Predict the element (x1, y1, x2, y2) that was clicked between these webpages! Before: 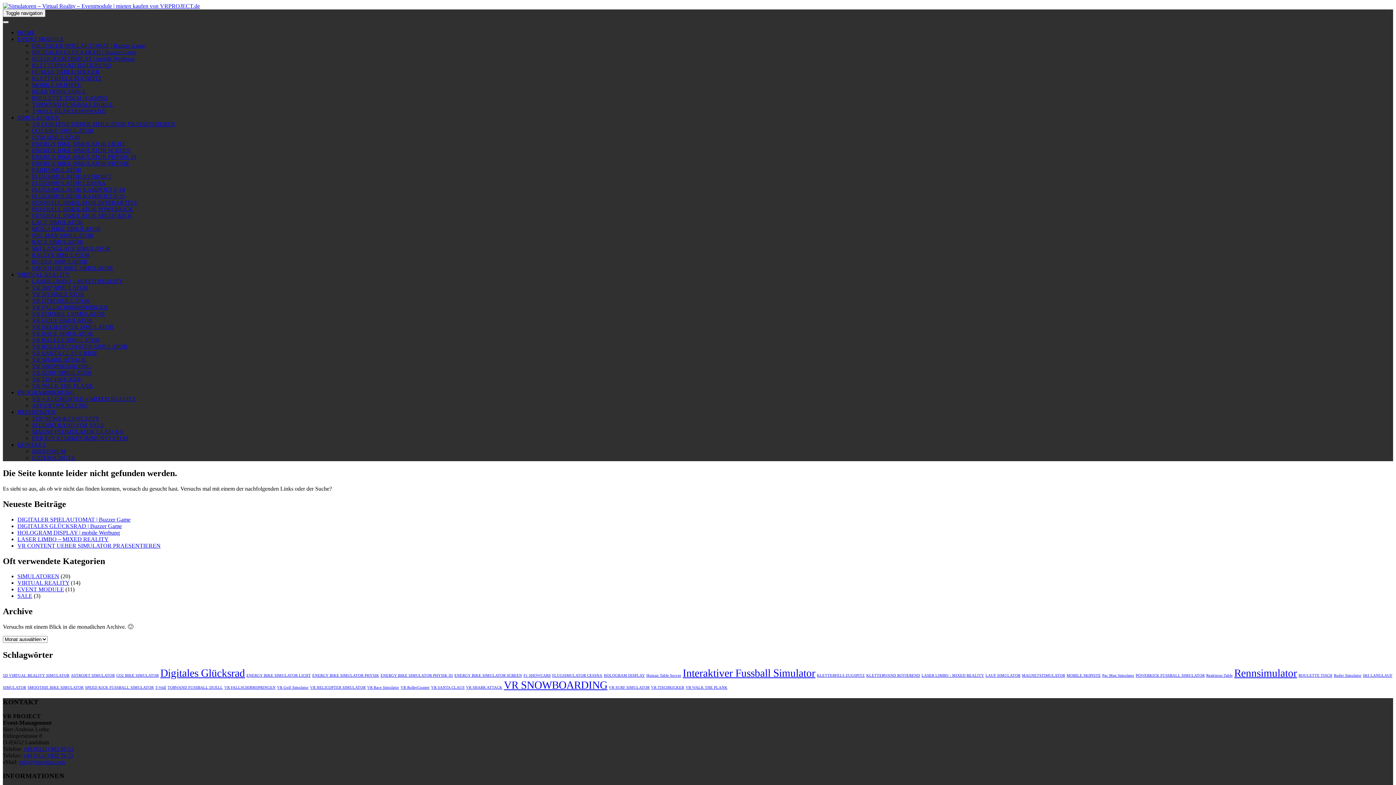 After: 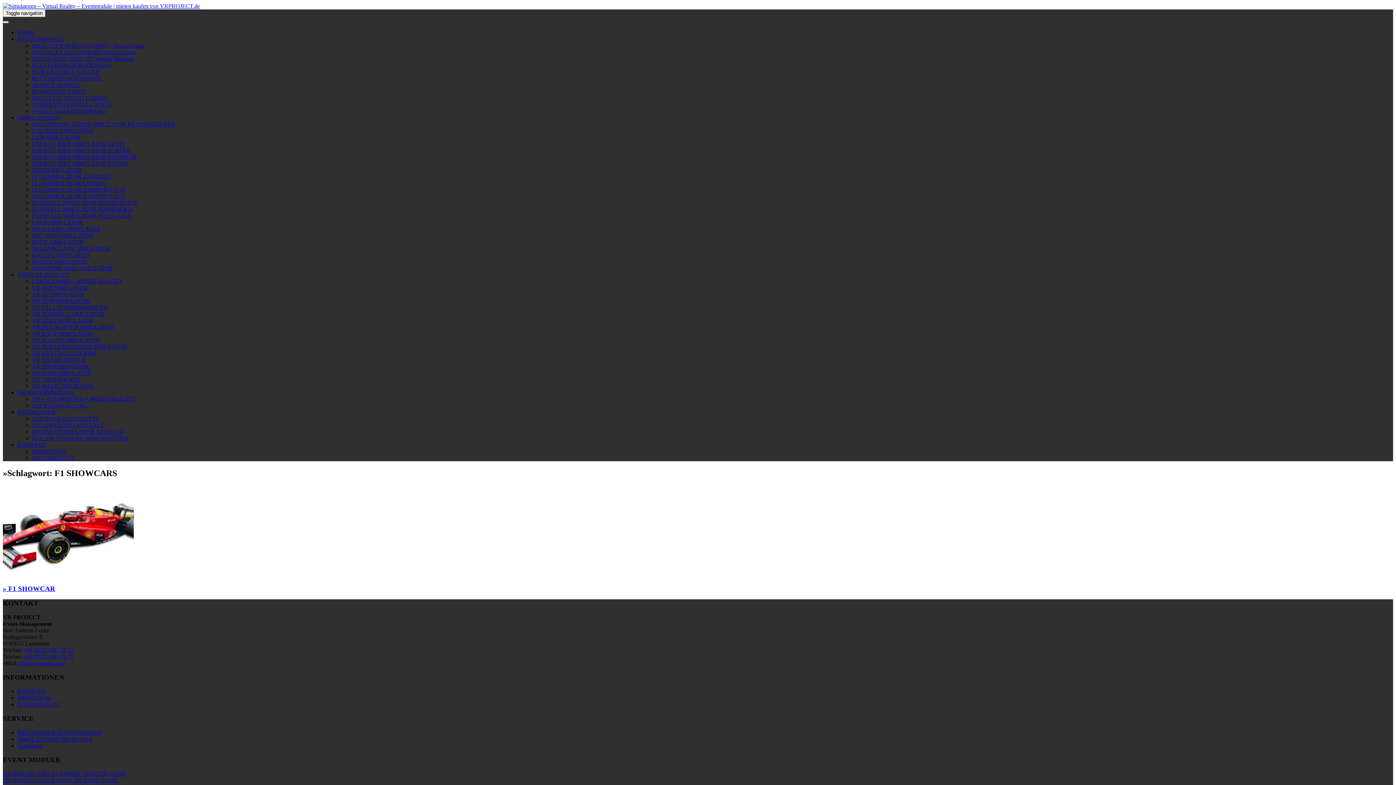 Action: bbox: (523, 673, 550, 677) label: F1 SHOWCARS (1 Eintrag)